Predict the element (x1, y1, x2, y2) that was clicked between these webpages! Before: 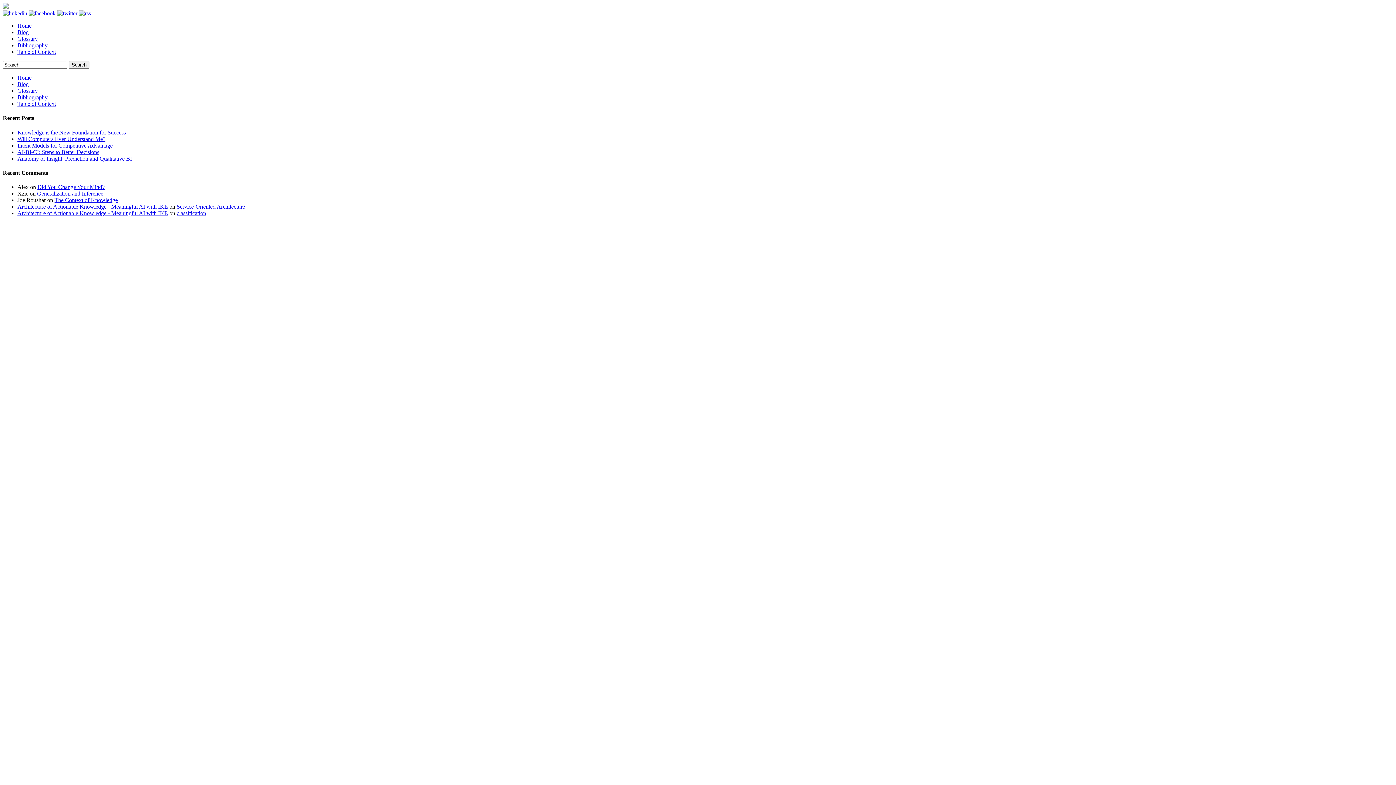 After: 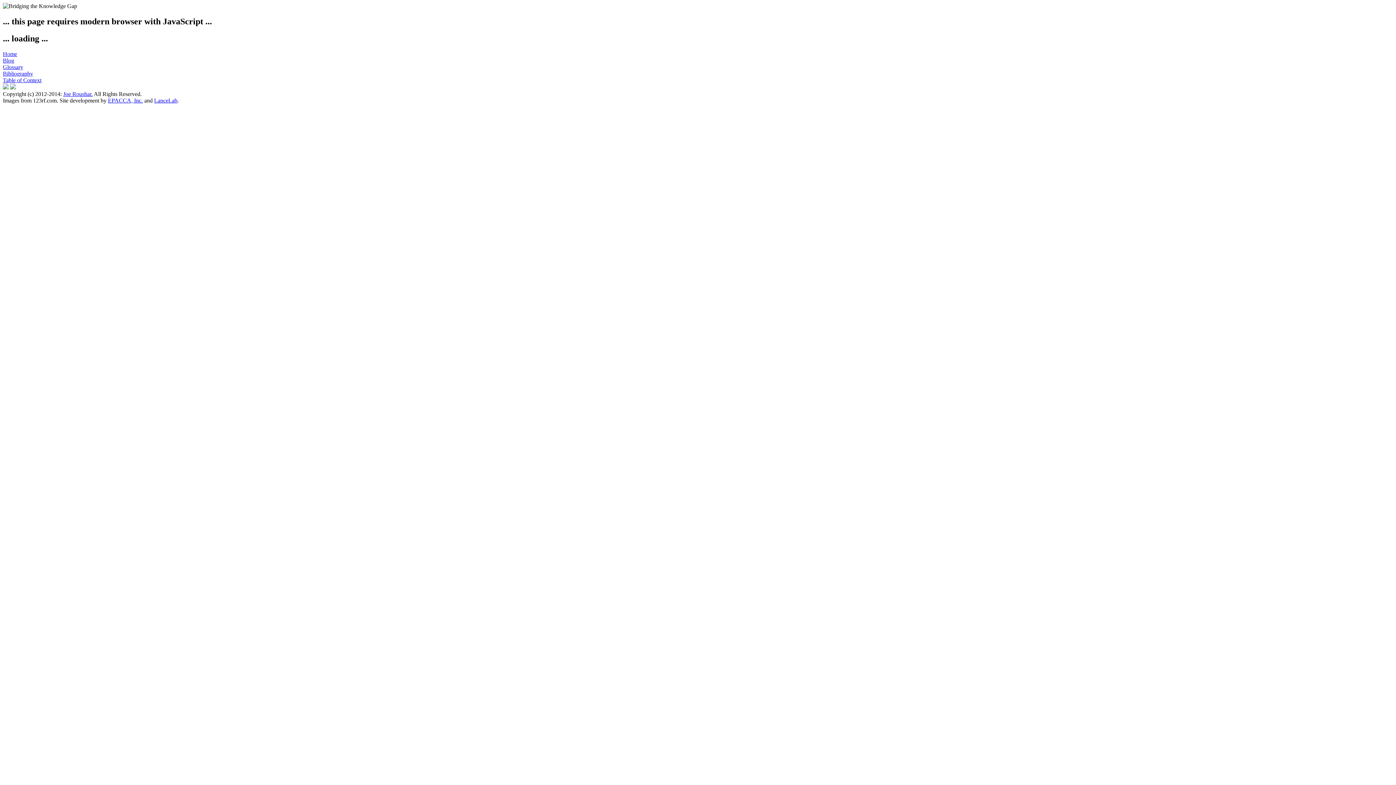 Action: label: Home bbox: (17, 74, 31, 80)